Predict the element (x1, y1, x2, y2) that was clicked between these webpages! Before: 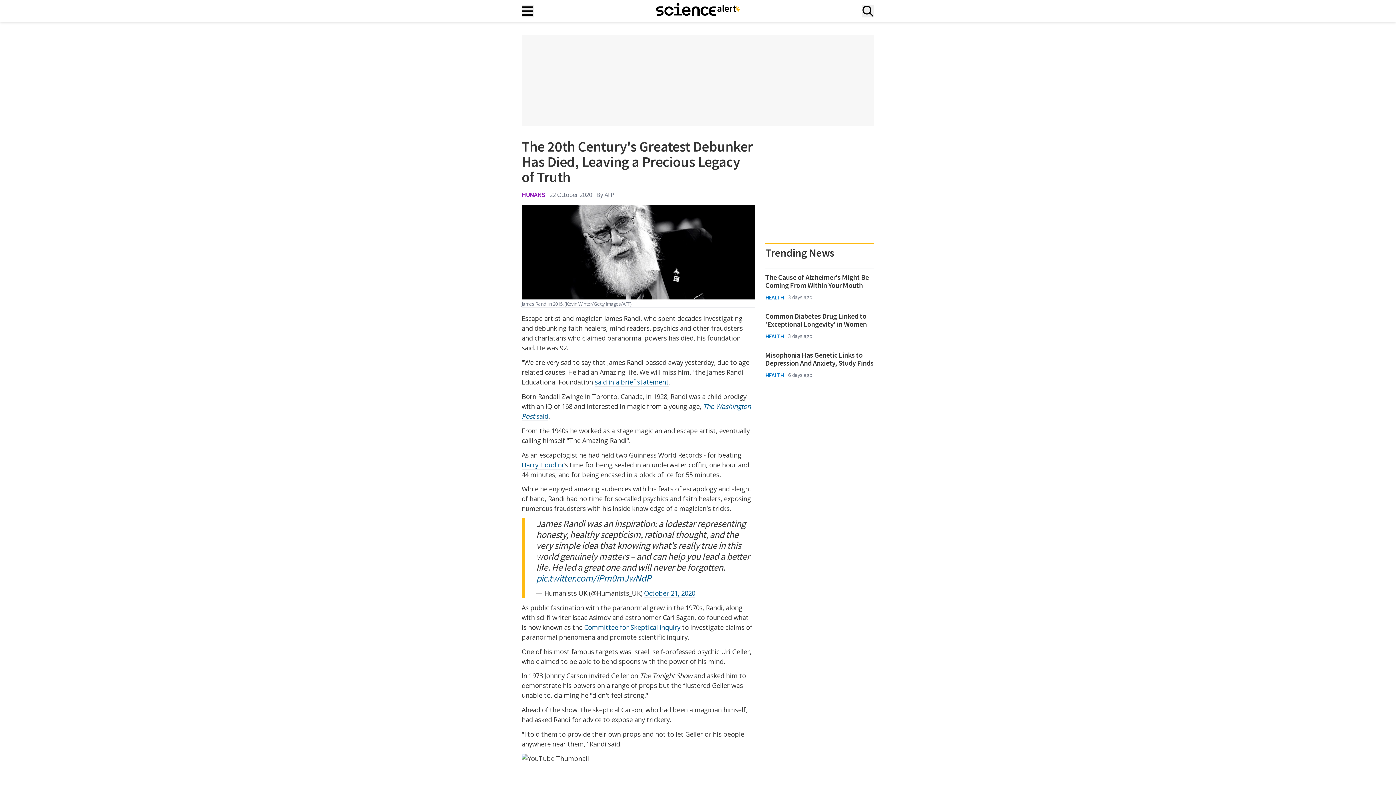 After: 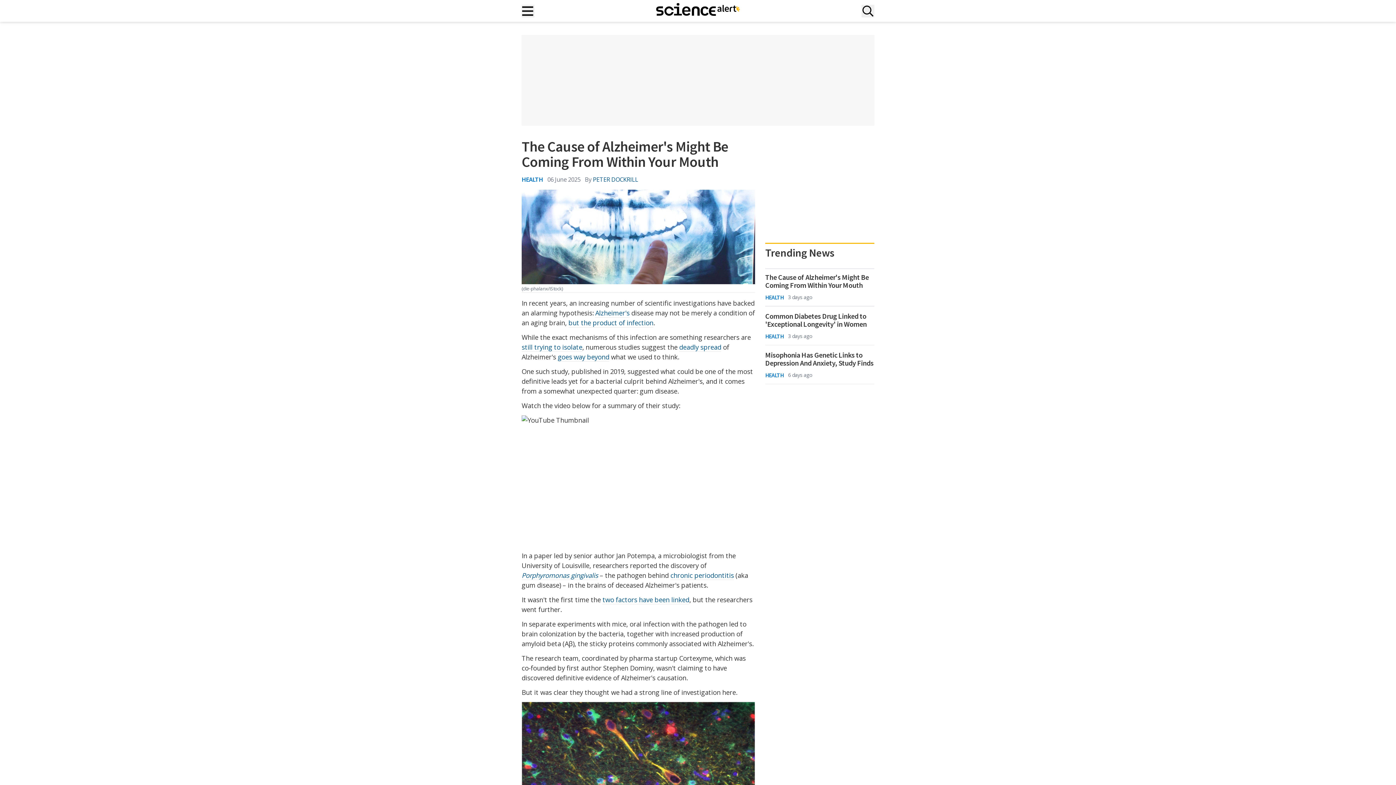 Action: bbox: (765, 273, 874, 289) label: The Cause of Alzheimer's Might Be Coming From Within Your Mouth